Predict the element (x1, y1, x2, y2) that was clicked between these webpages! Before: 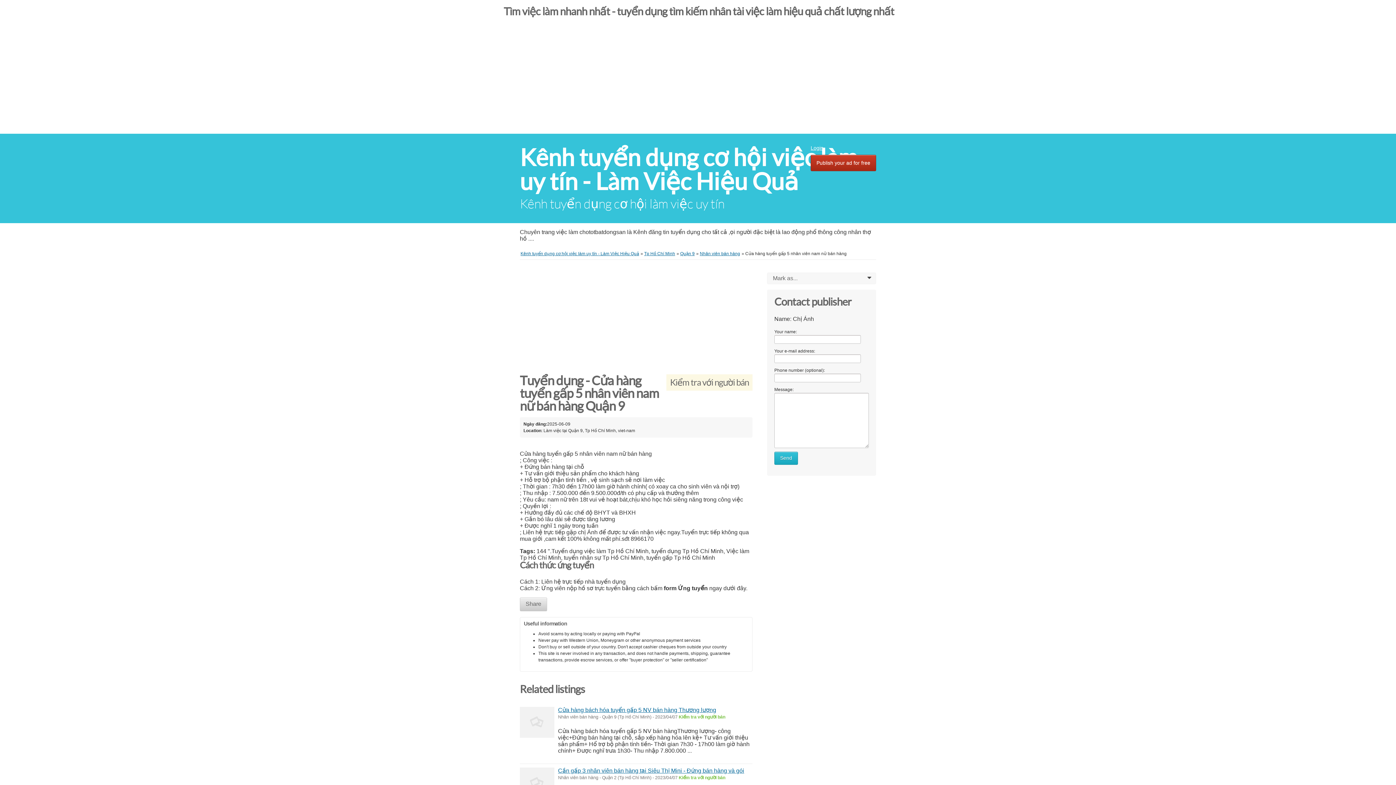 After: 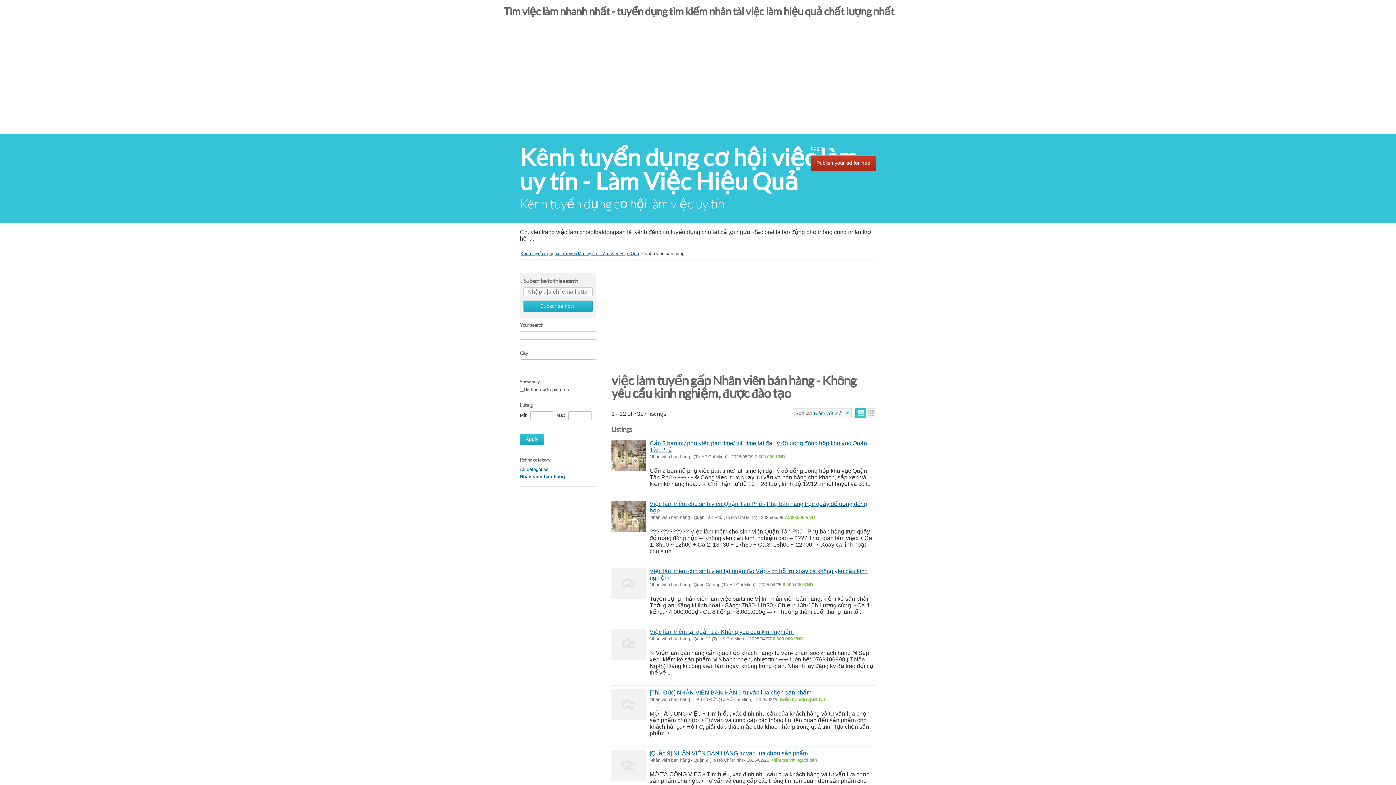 Action: label: Nhân viên bán hàng bbox: (700, 251, 740, 256)